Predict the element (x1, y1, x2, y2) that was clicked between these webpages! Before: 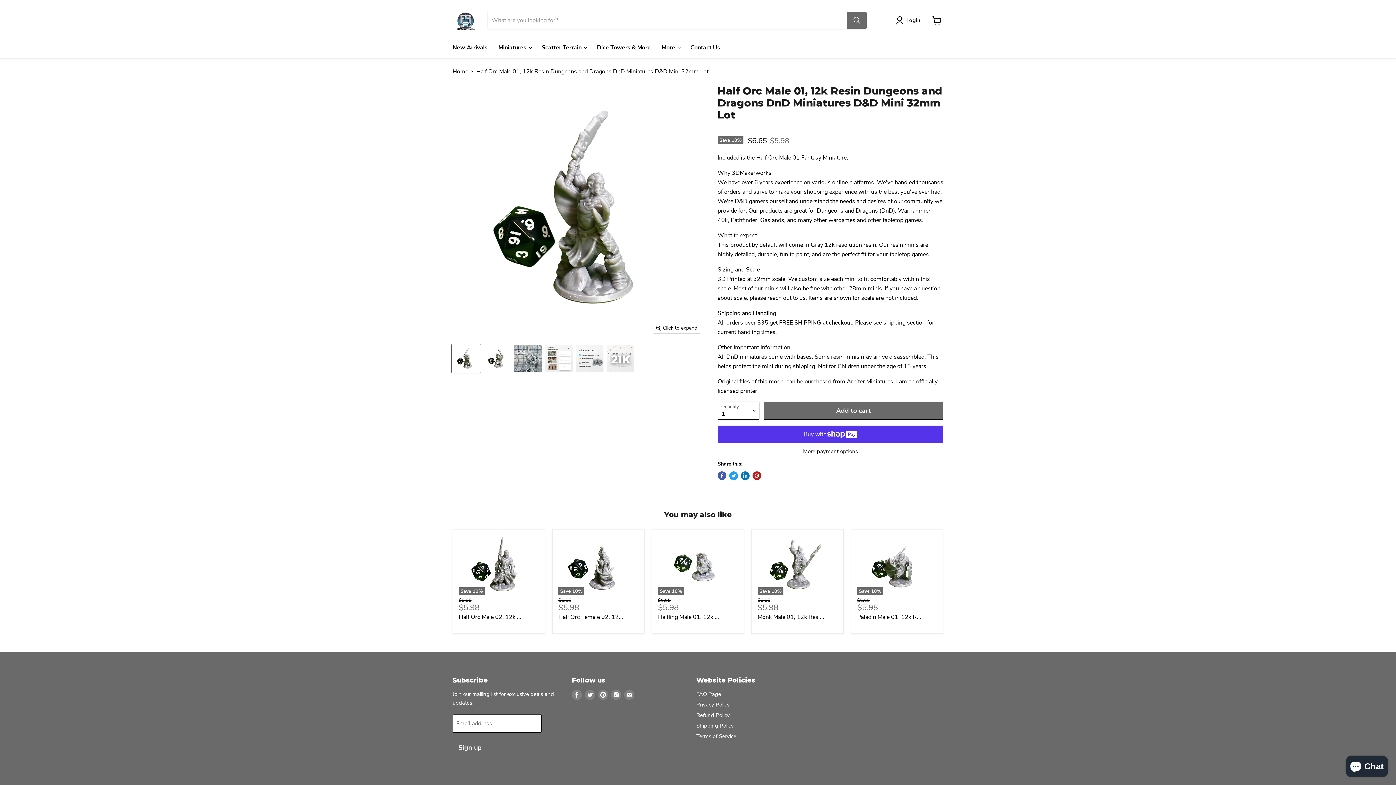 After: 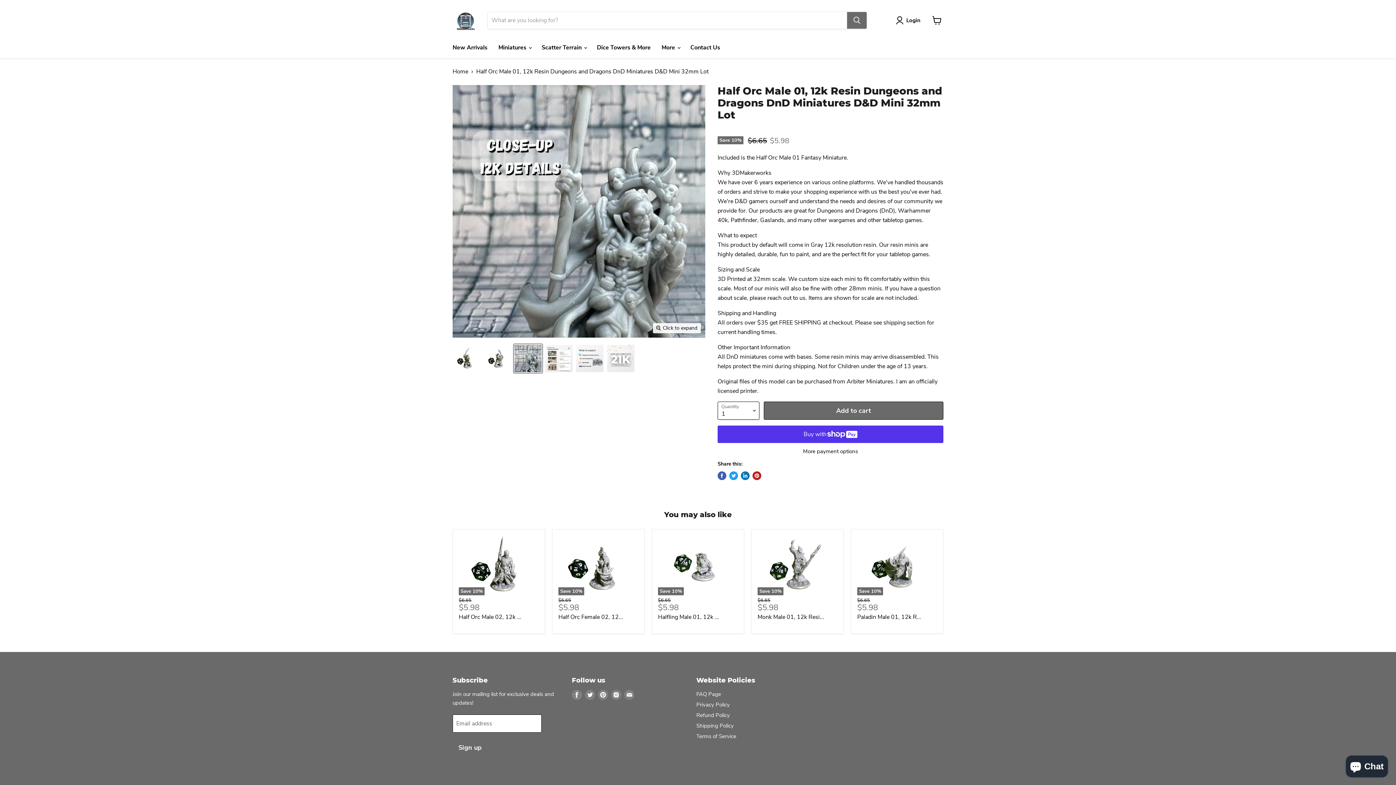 Action: label: a close up of a statue on a tile floor thumbnail bbox: (513, 344, 542, 373)